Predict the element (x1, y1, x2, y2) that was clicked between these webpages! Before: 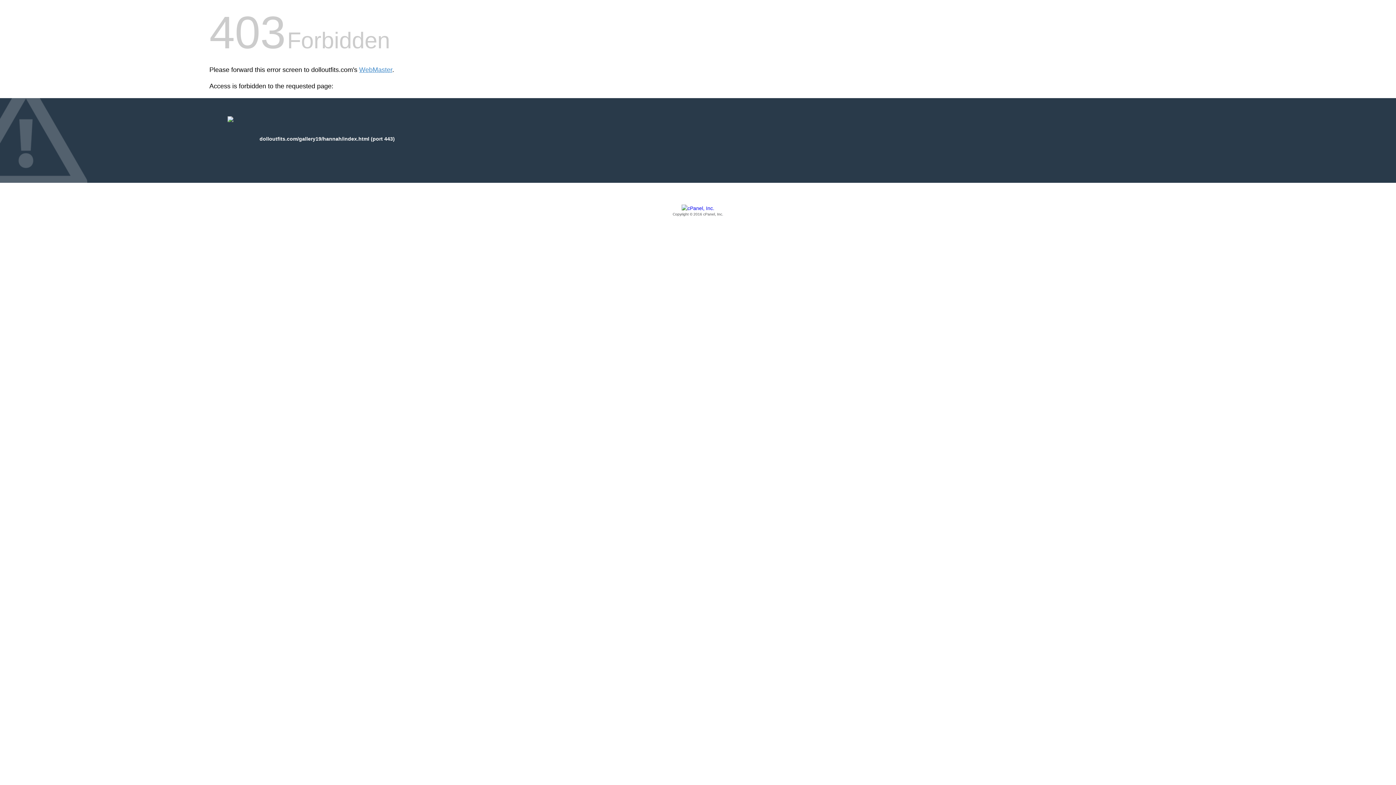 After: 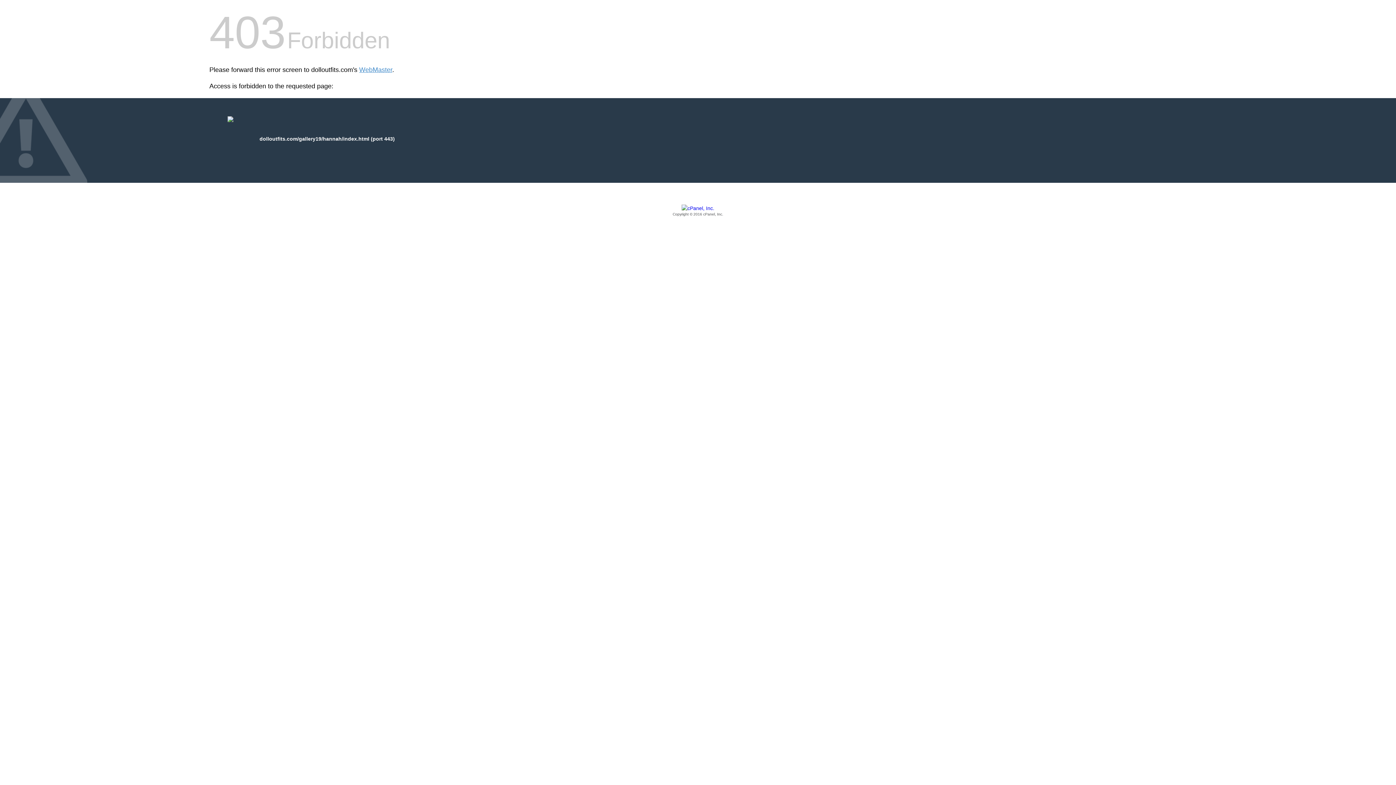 Action: label: Copyright © 2016 cPanel, Inc. bbox: (209, 205, 1186, 217)